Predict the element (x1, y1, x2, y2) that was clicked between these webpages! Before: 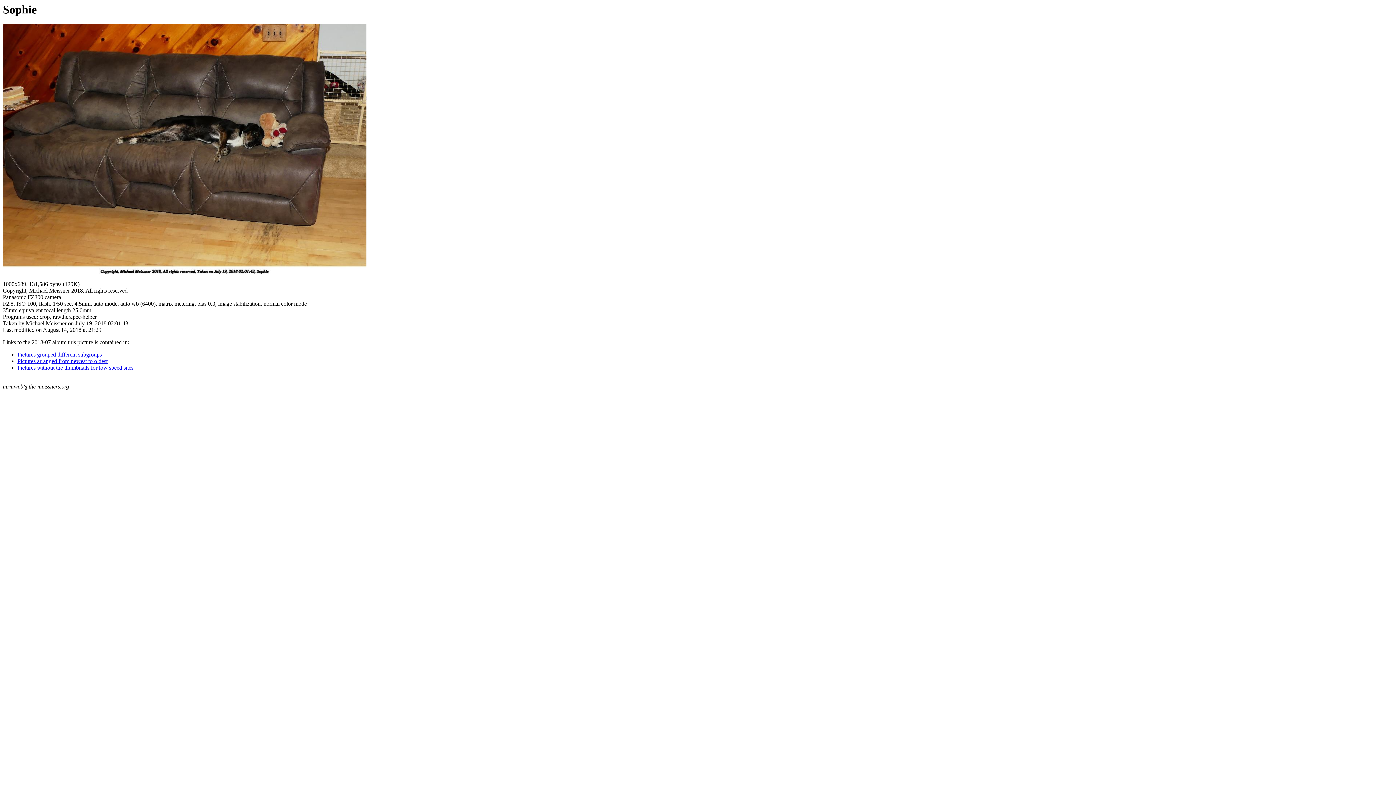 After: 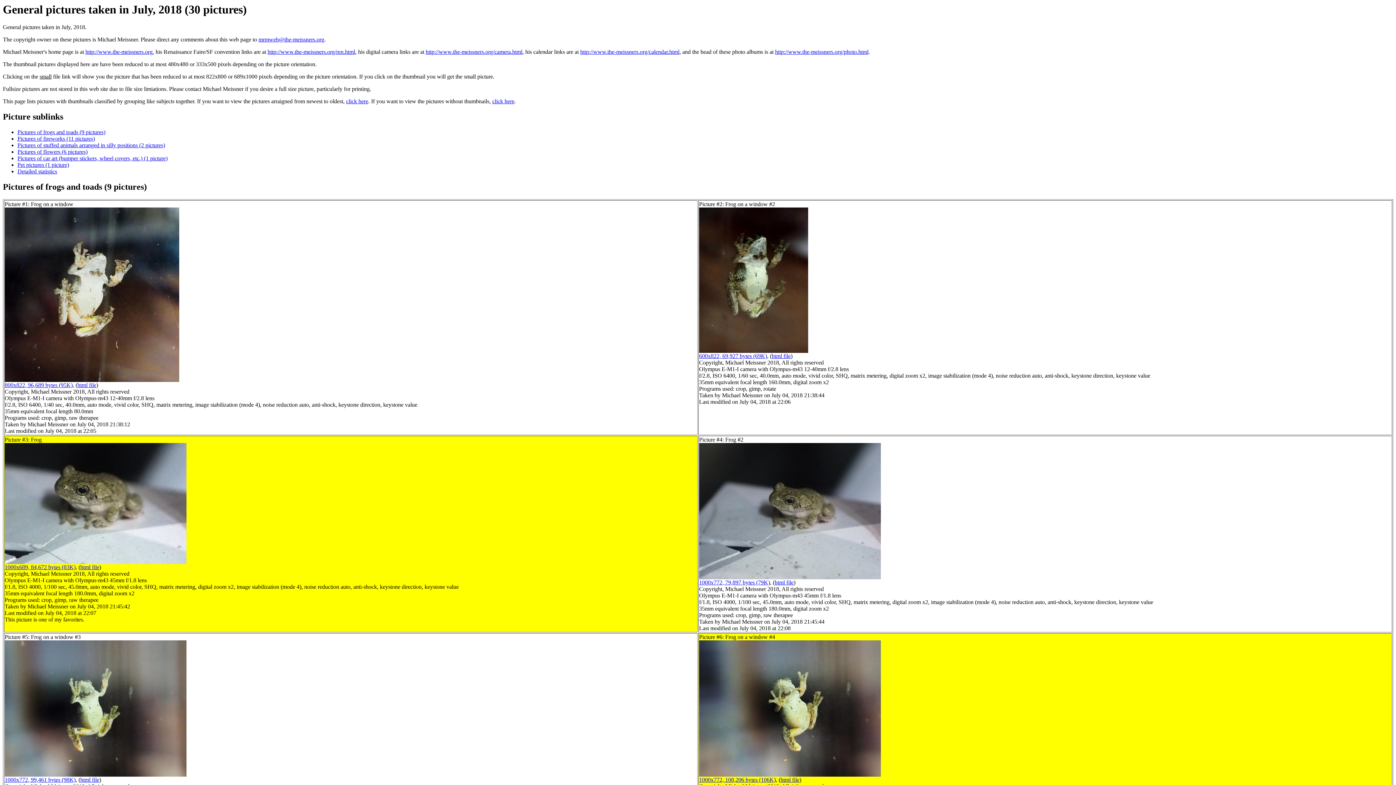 Action: label: Pictures grouped different subgroups bbox: (17, 351, 101, 357)